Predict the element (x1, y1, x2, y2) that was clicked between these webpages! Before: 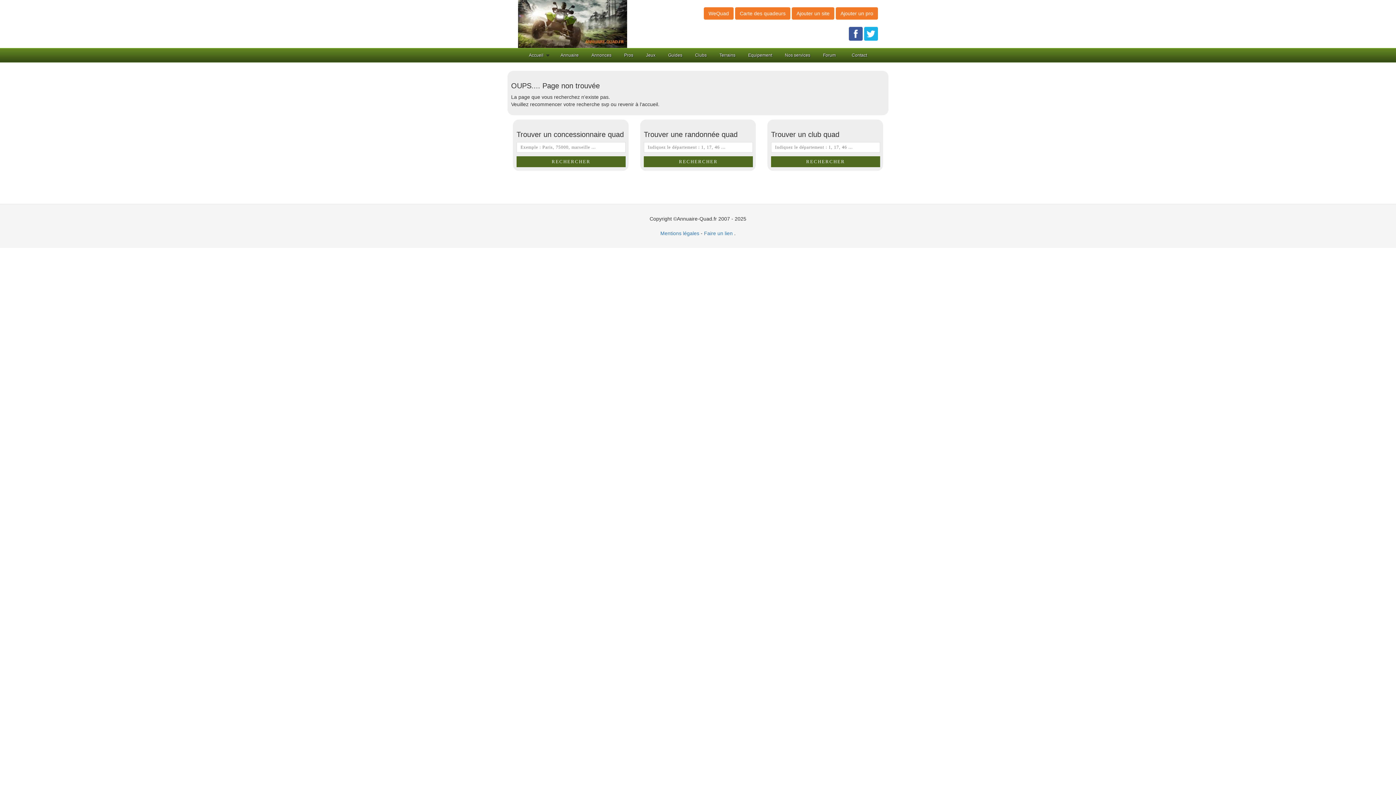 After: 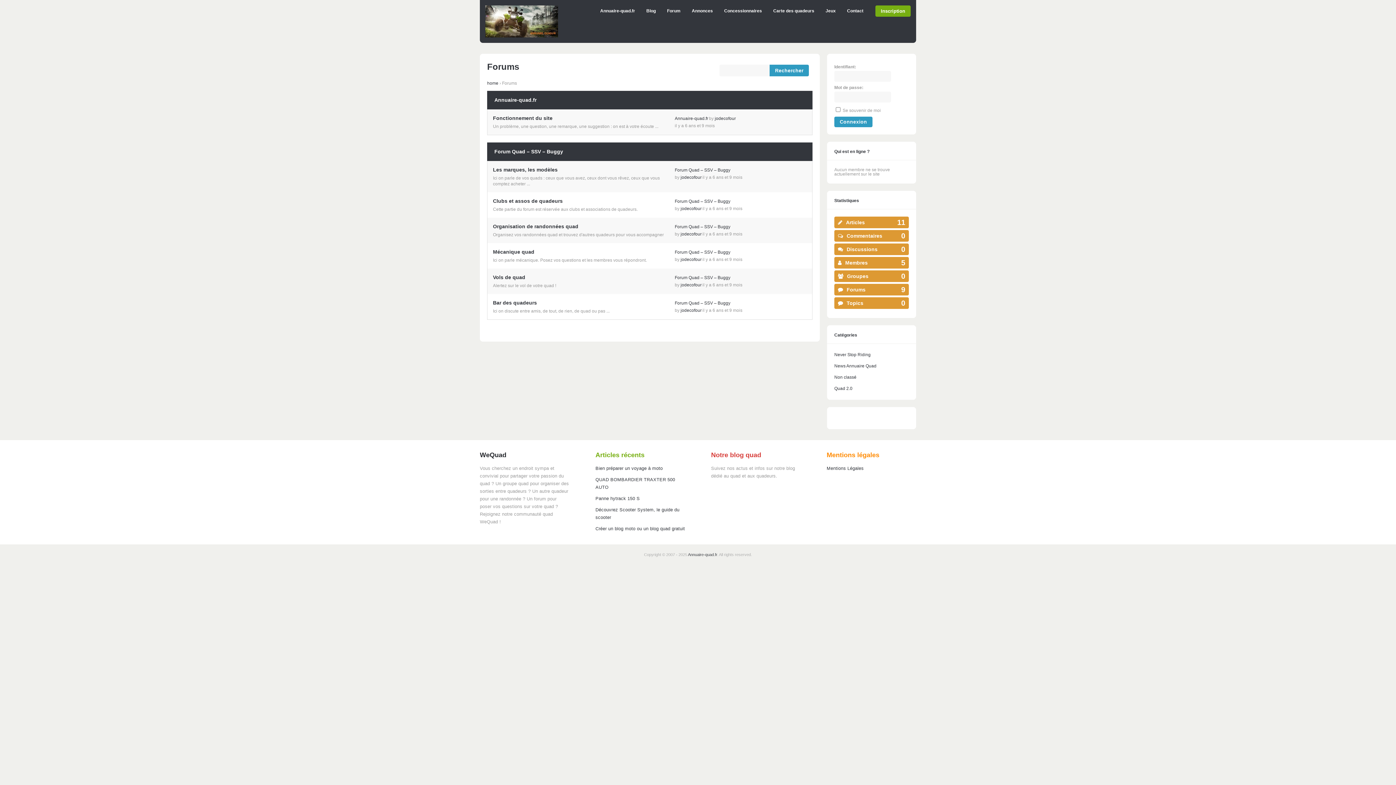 Action: bbox: (817, 48, 841, 63) label: Forum